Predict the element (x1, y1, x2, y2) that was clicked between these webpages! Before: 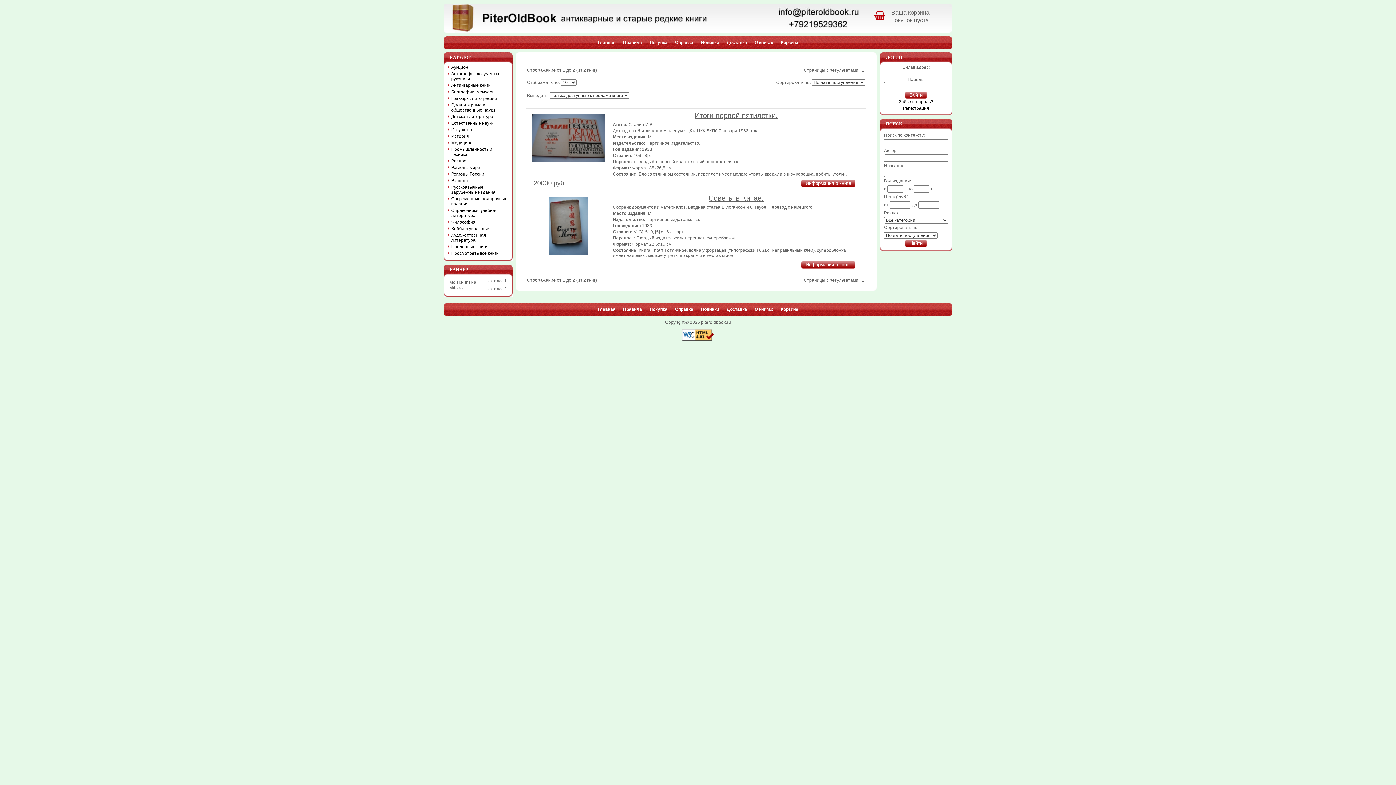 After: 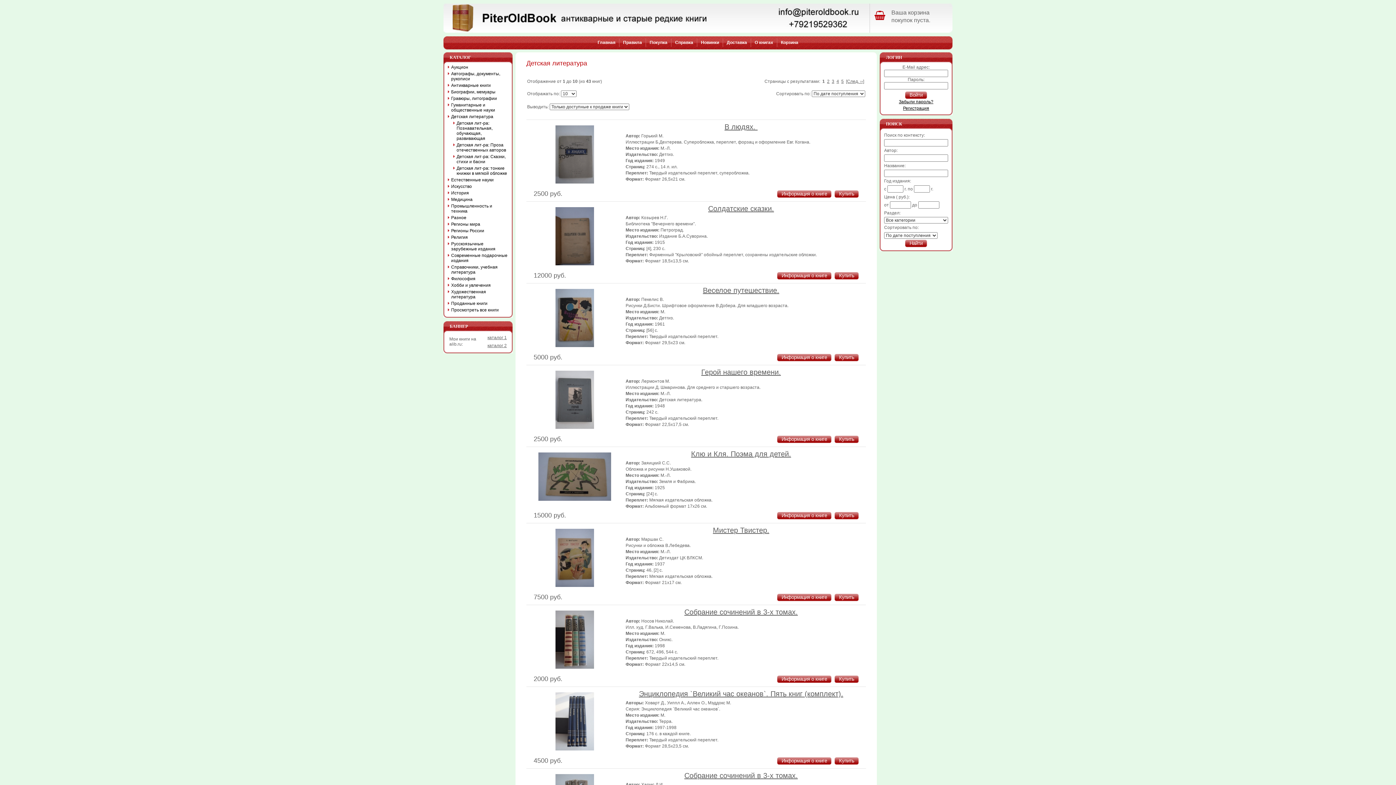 Action: label: Детская литература bbox: (451, 114, 493, 119)